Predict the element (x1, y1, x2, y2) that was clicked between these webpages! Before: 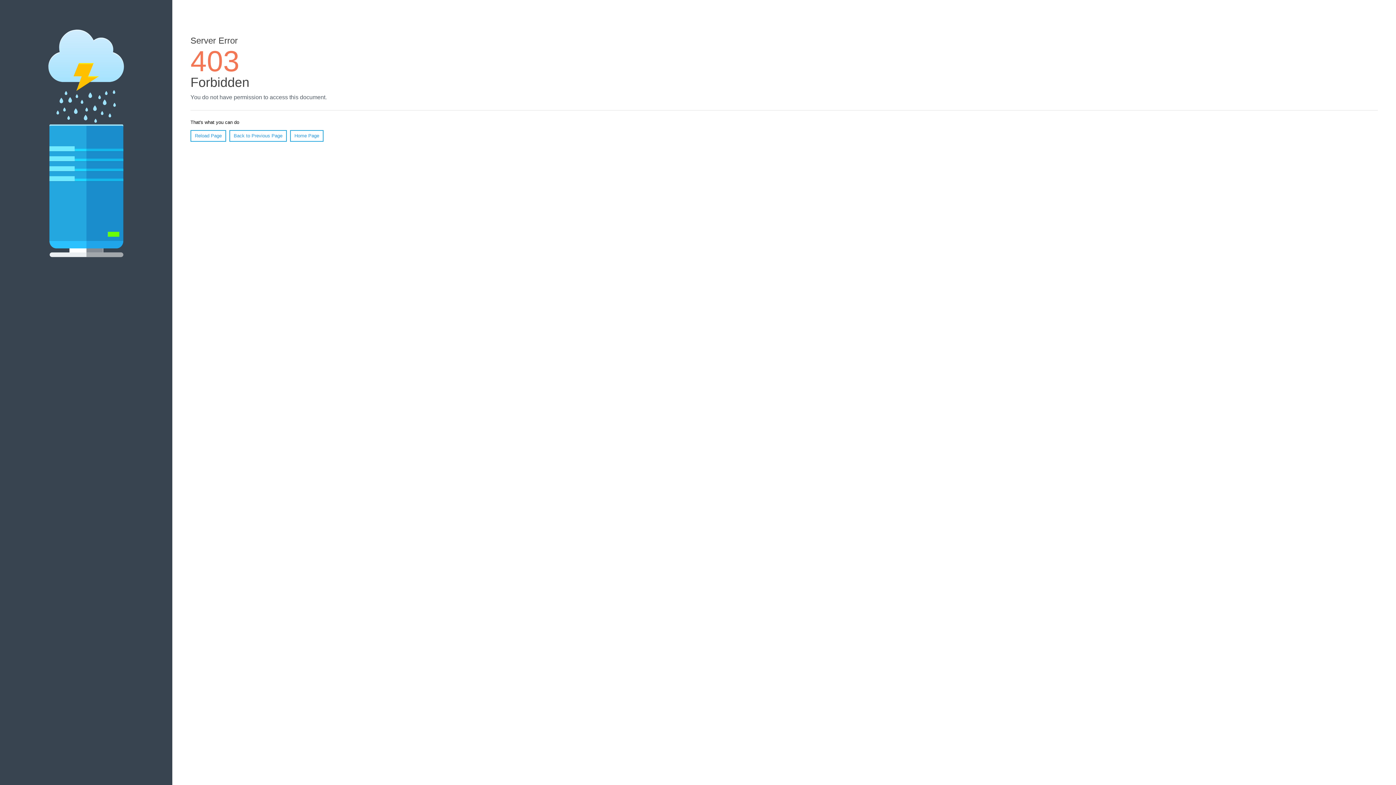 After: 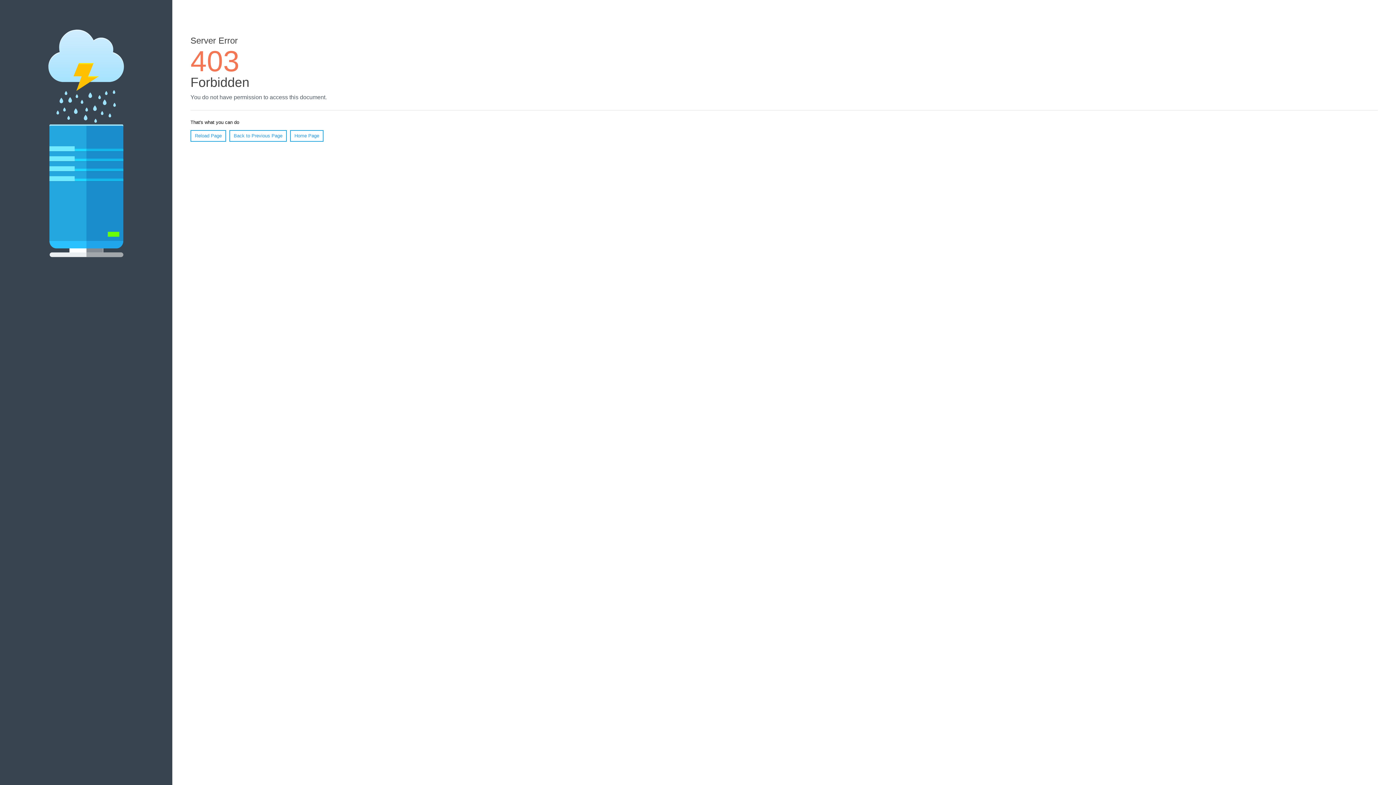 Action: bbox: (290, 130, 323, 141) label: Home Page